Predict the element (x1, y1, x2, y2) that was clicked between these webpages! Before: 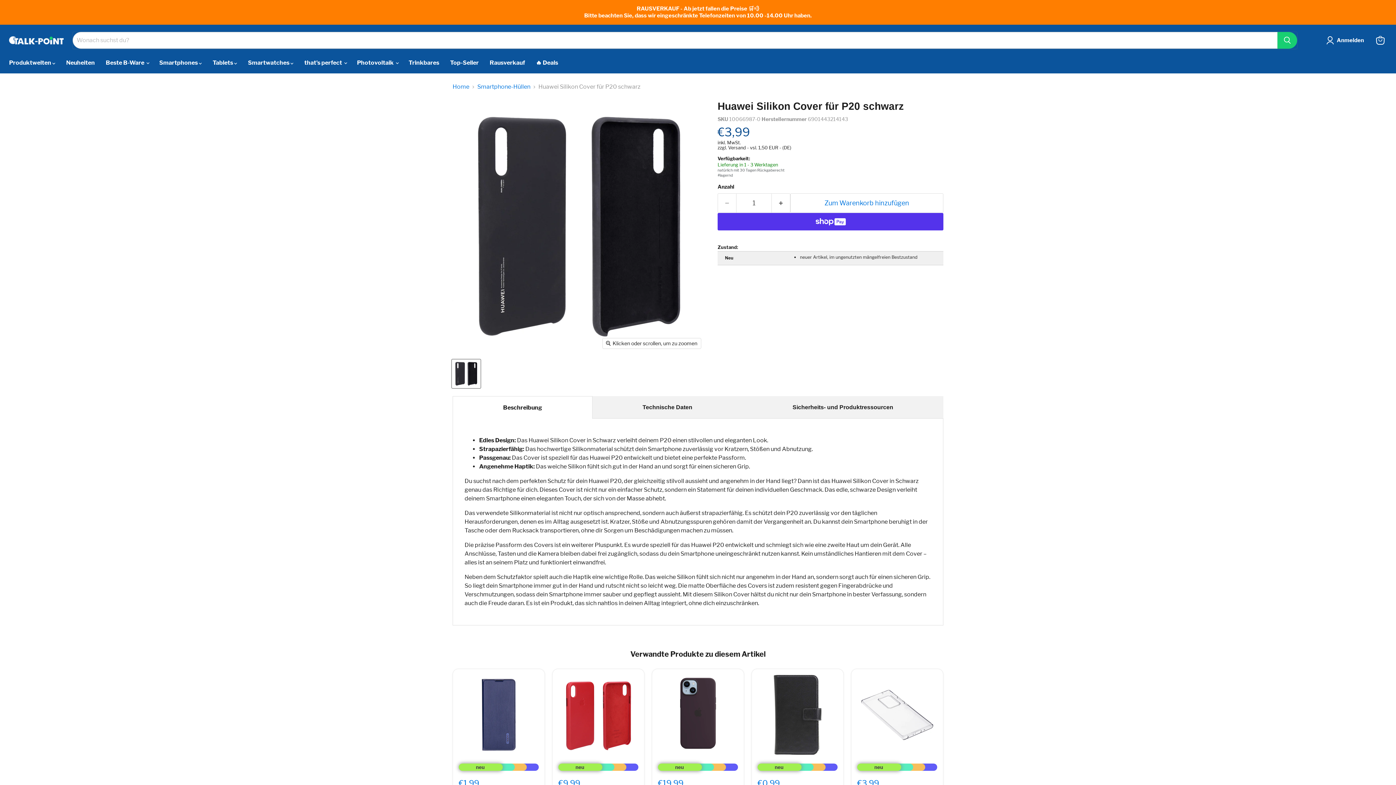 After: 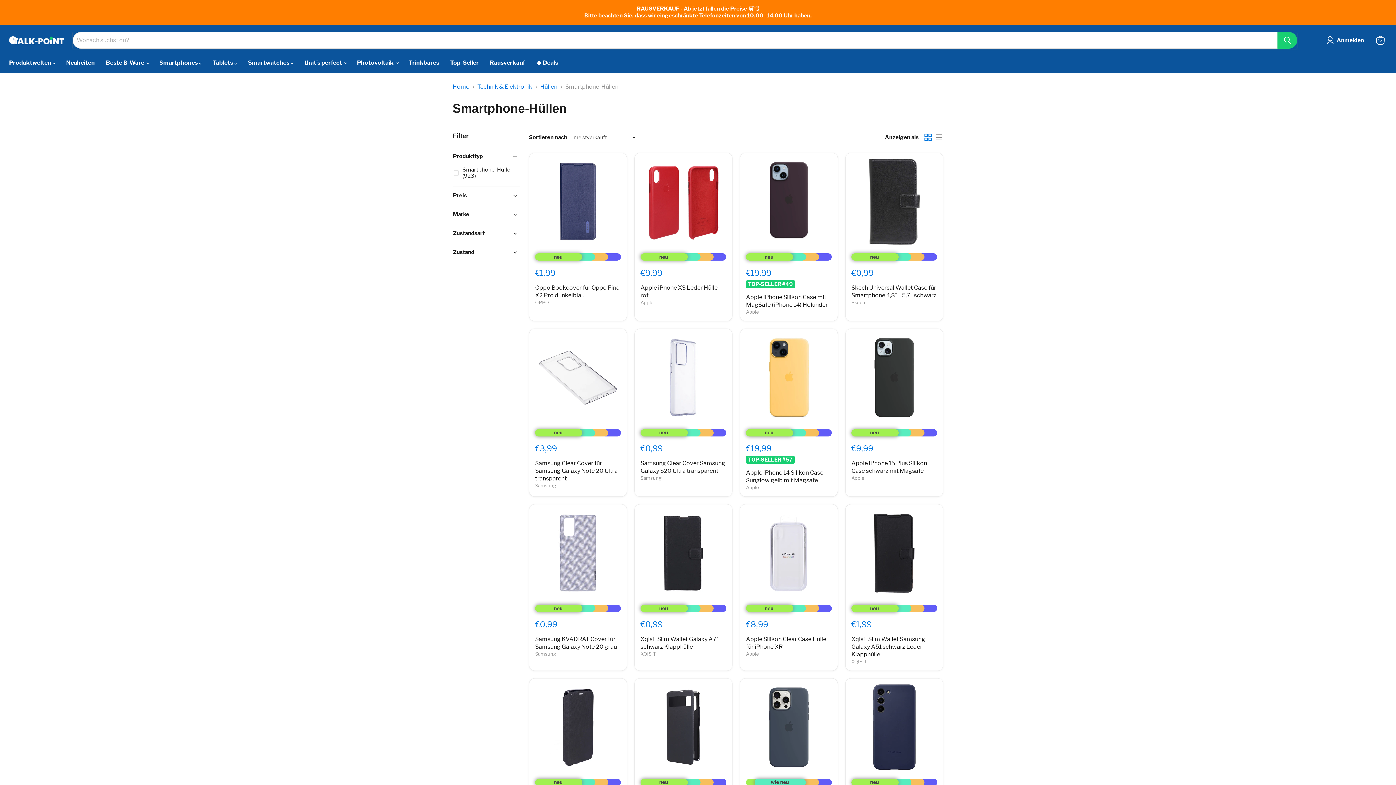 Action: label: Smartphone-Hüllen bbox: (477, 83, 530, 90)